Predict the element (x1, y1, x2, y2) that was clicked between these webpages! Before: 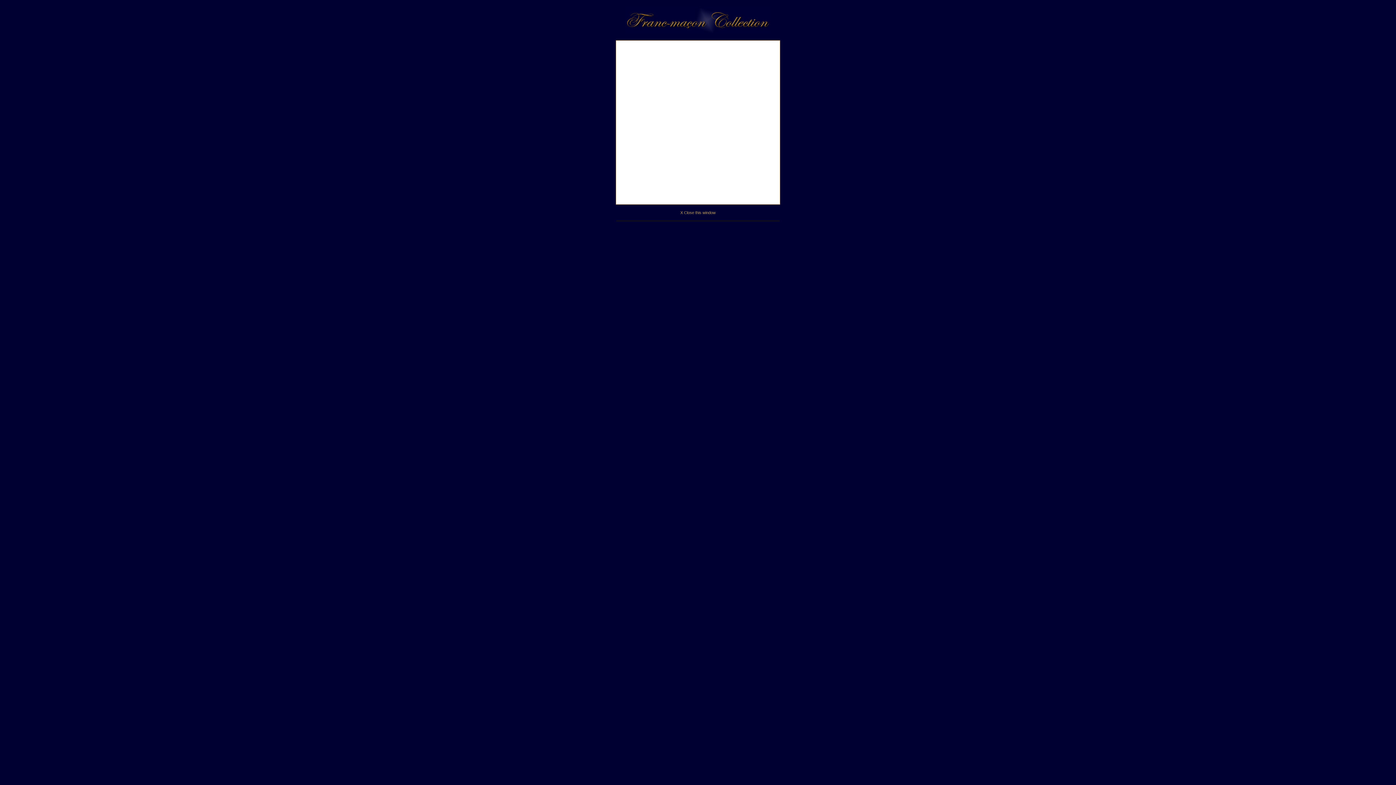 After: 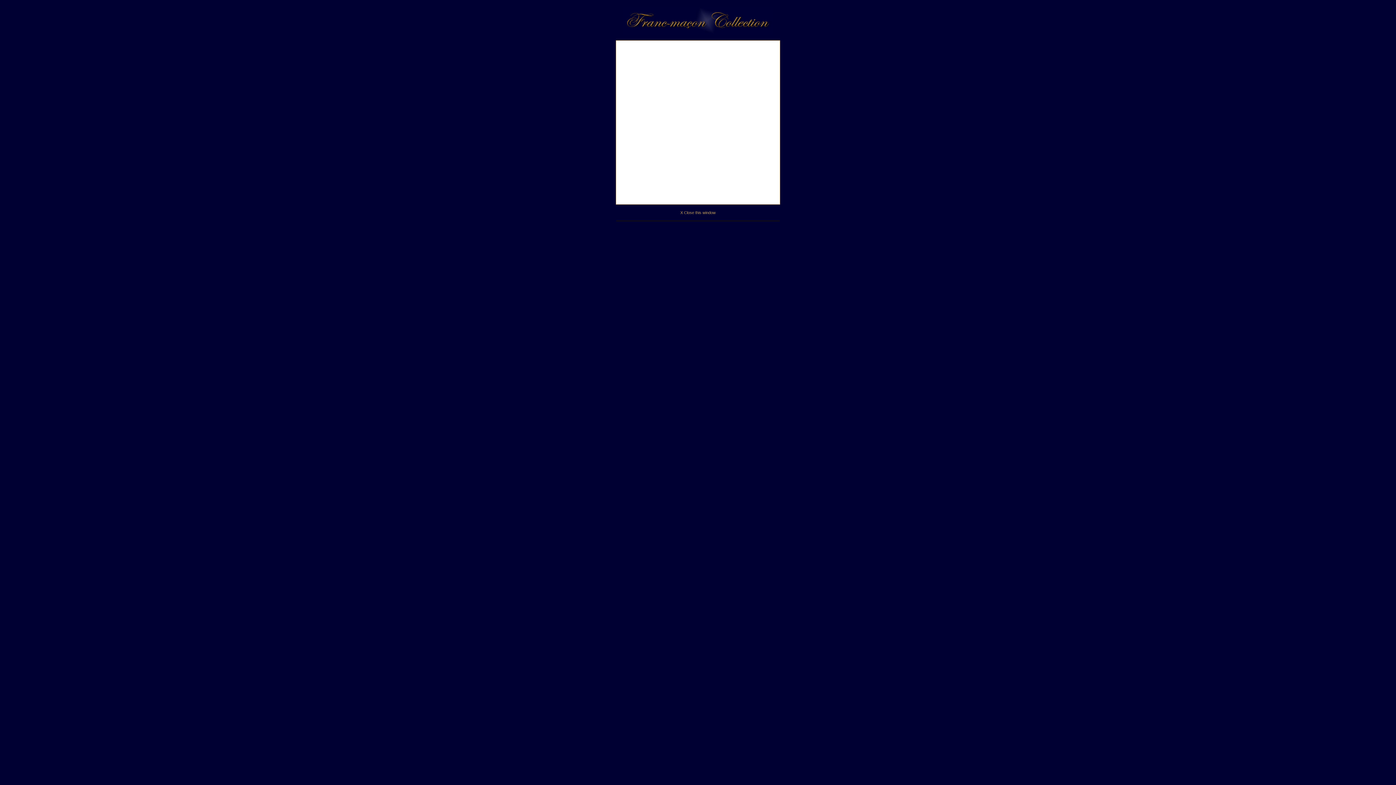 Action: label: X Close this window bbox: (680, 210, 715, 214)